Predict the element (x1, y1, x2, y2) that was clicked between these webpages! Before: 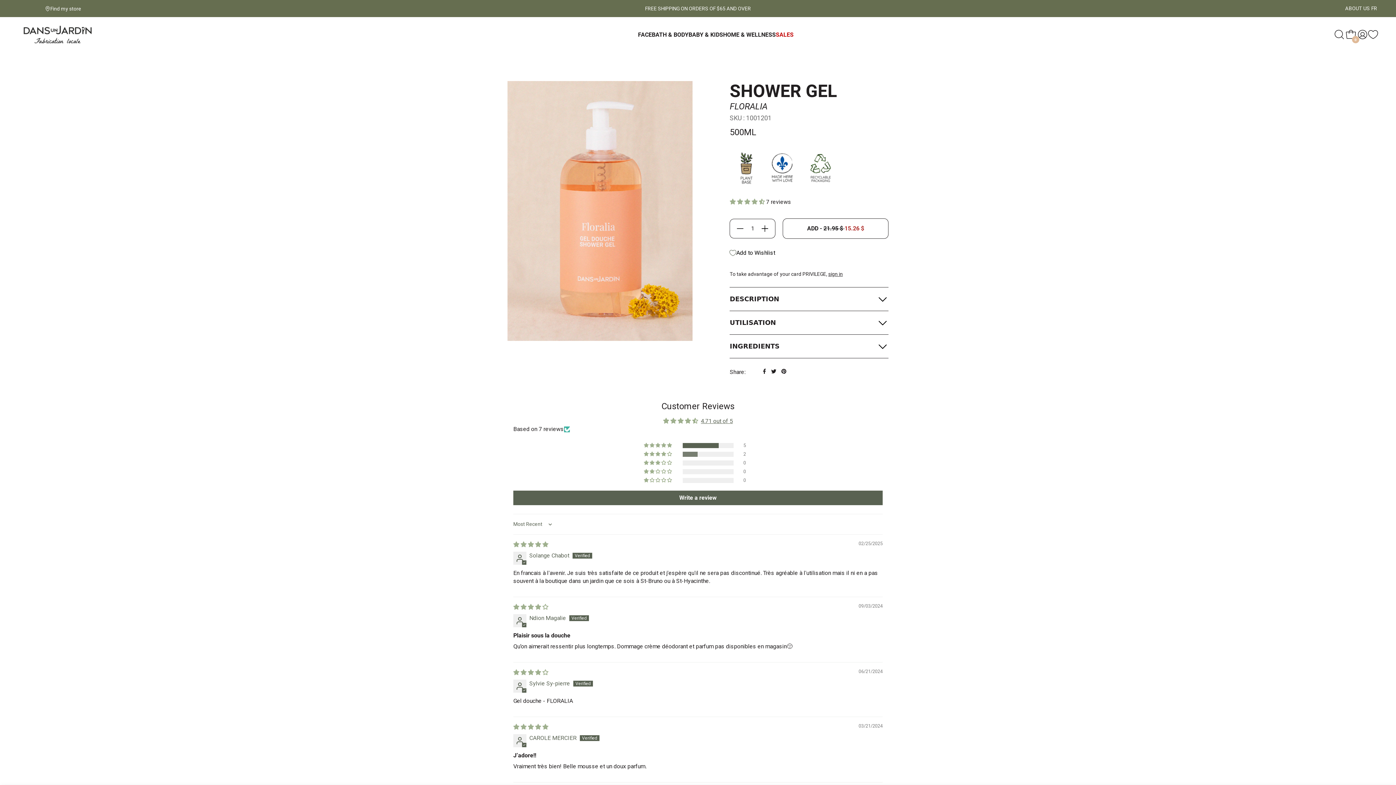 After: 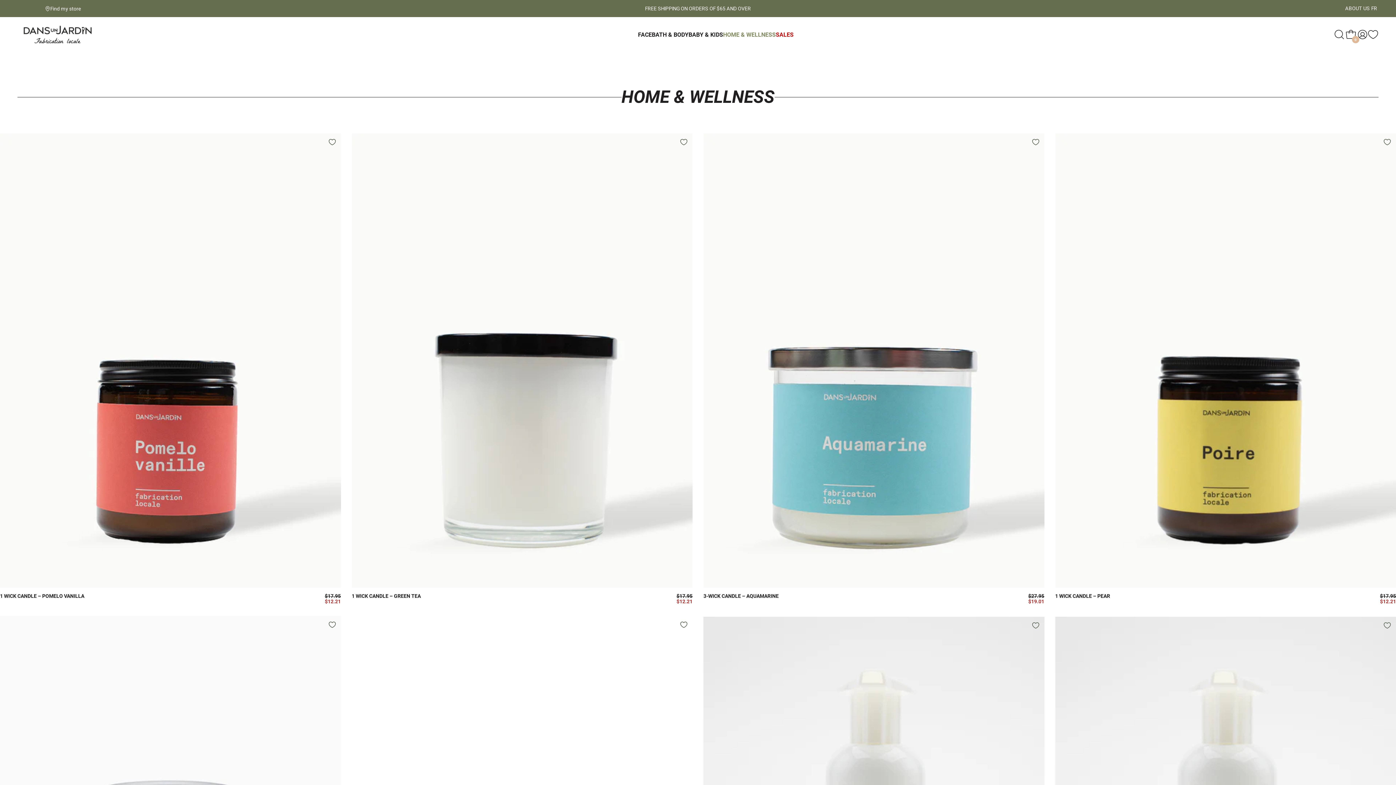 Action: bbox: (723, 30, 776, 38) label: HOME & WELLNESS